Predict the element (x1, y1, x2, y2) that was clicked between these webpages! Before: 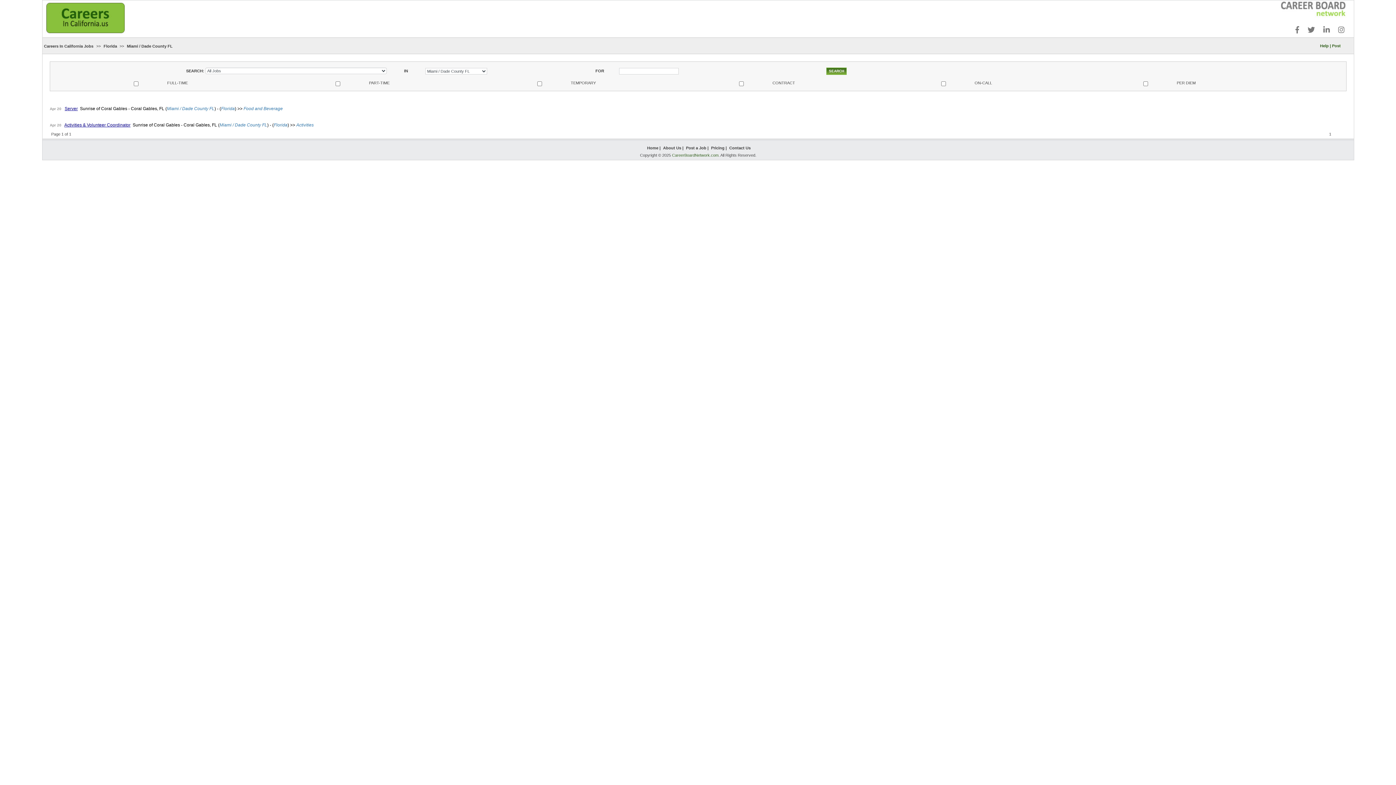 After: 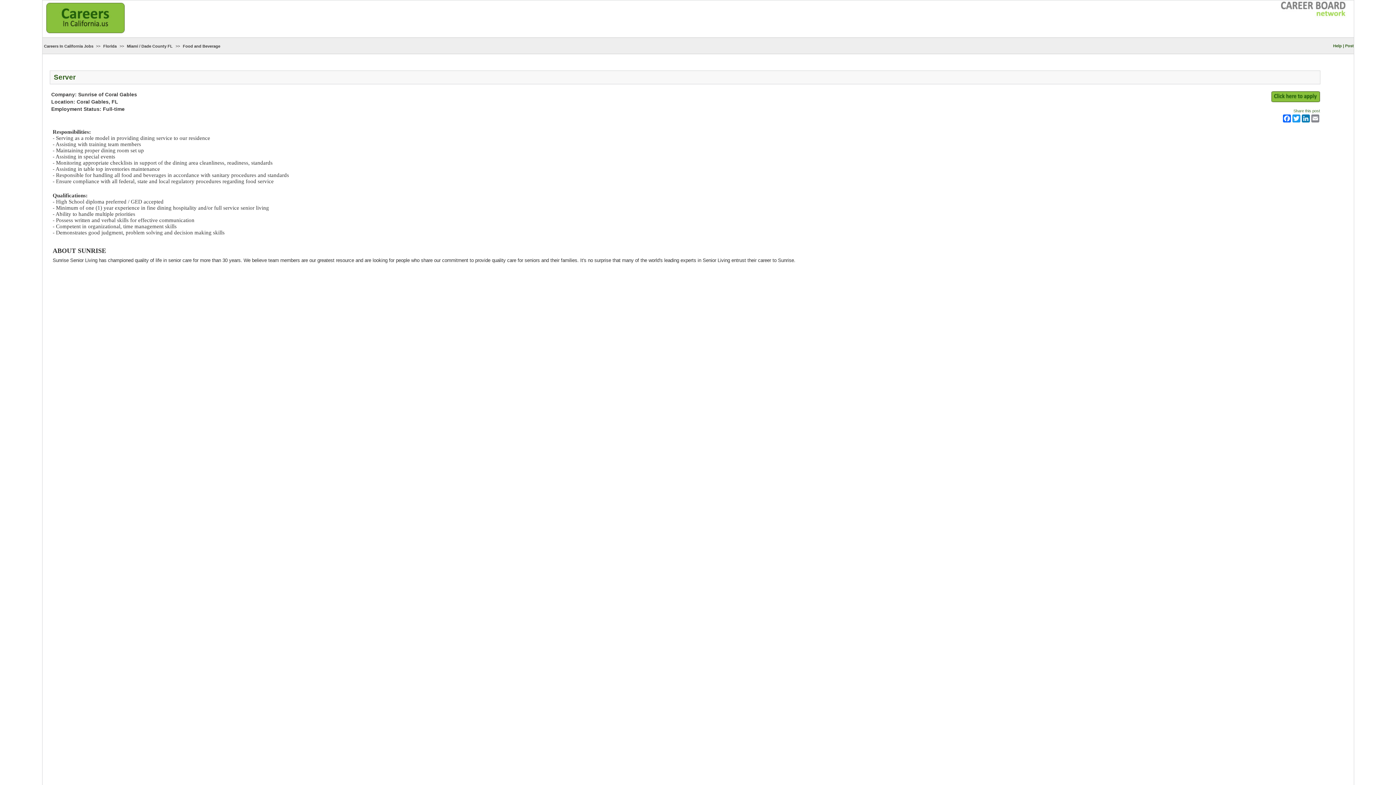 Action: bbox: (64, 106, 77, 111) label: Server